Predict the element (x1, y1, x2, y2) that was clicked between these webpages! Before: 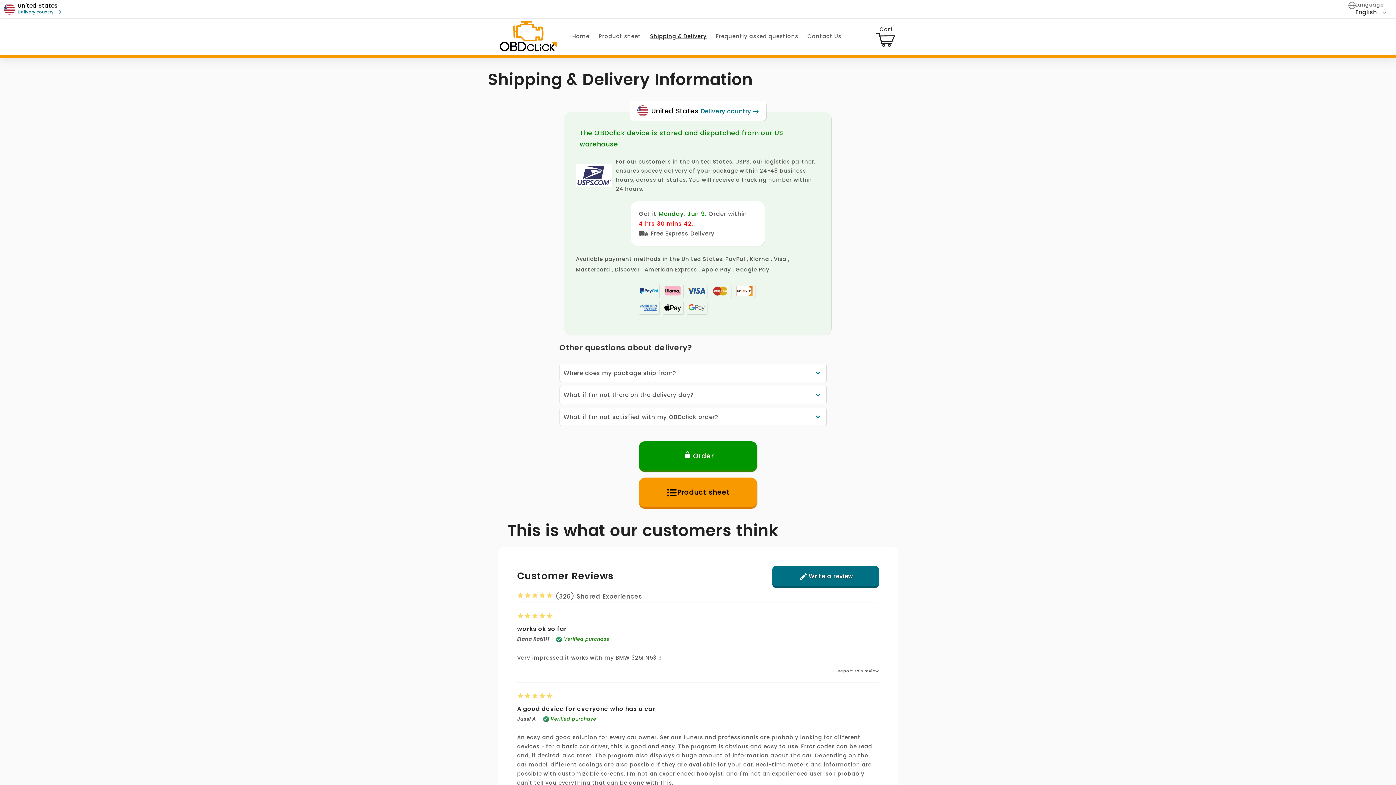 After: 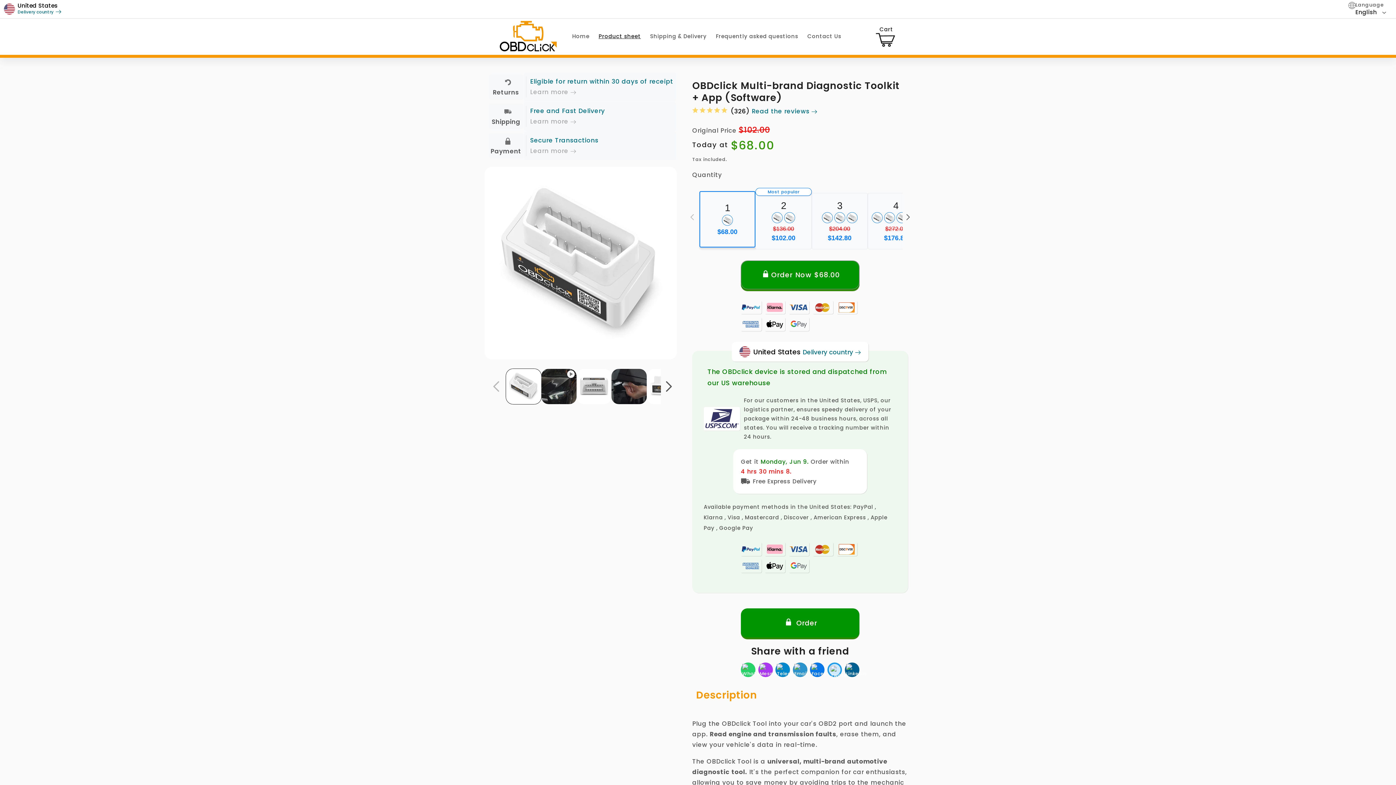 Action: label: Product sheet bbox: (594, 28, 645, 44)